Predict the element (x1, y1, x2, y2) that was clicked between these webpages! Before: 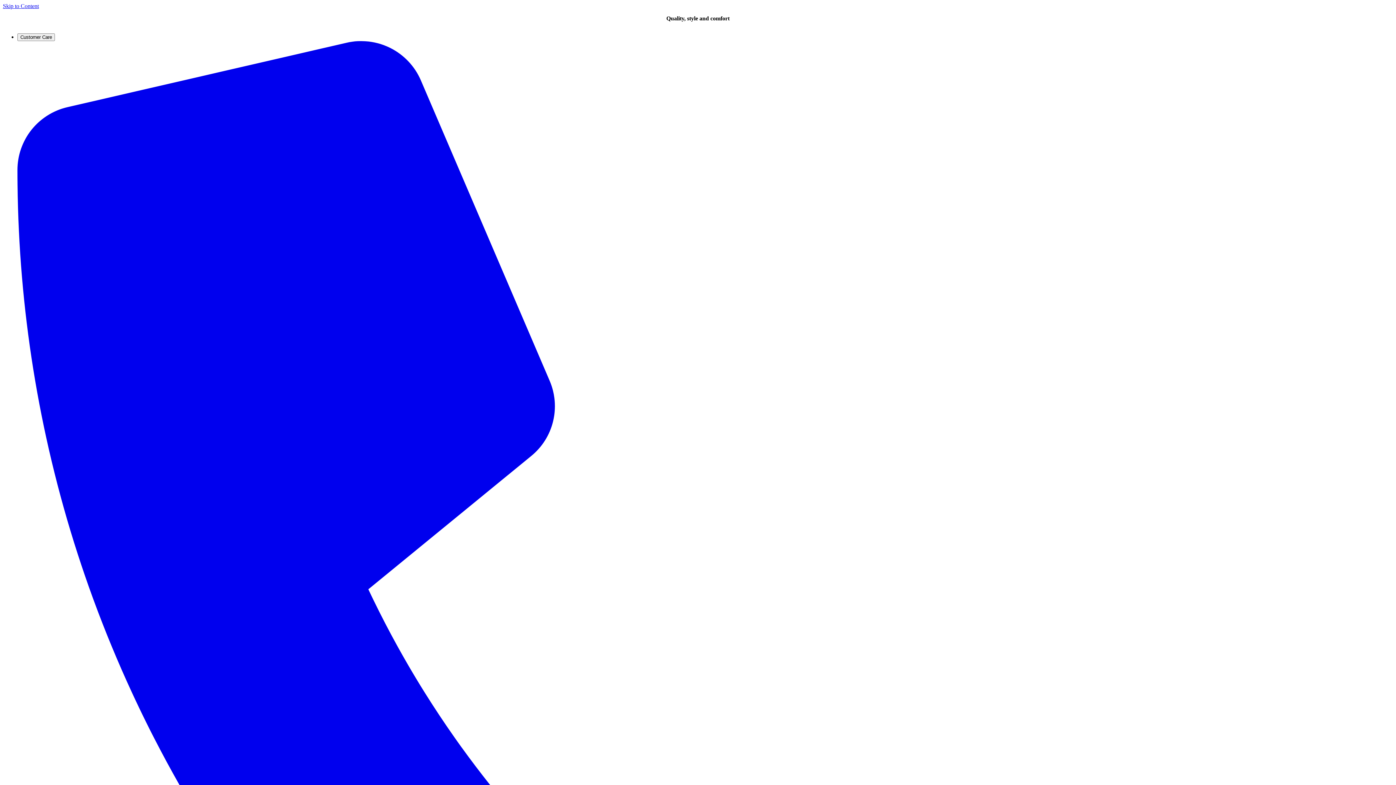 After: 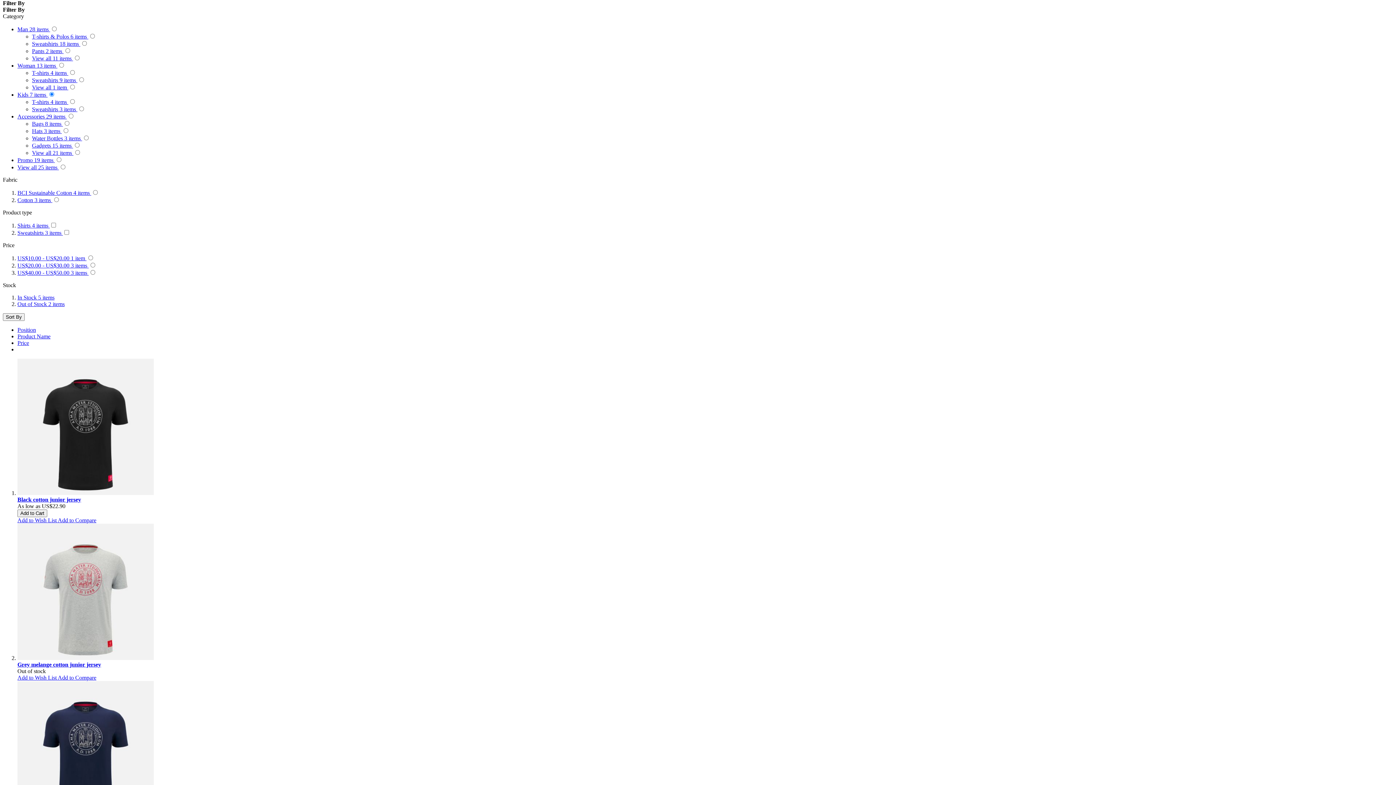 Action: bbox: (2, 2, 38, 9) label: Skip to Content